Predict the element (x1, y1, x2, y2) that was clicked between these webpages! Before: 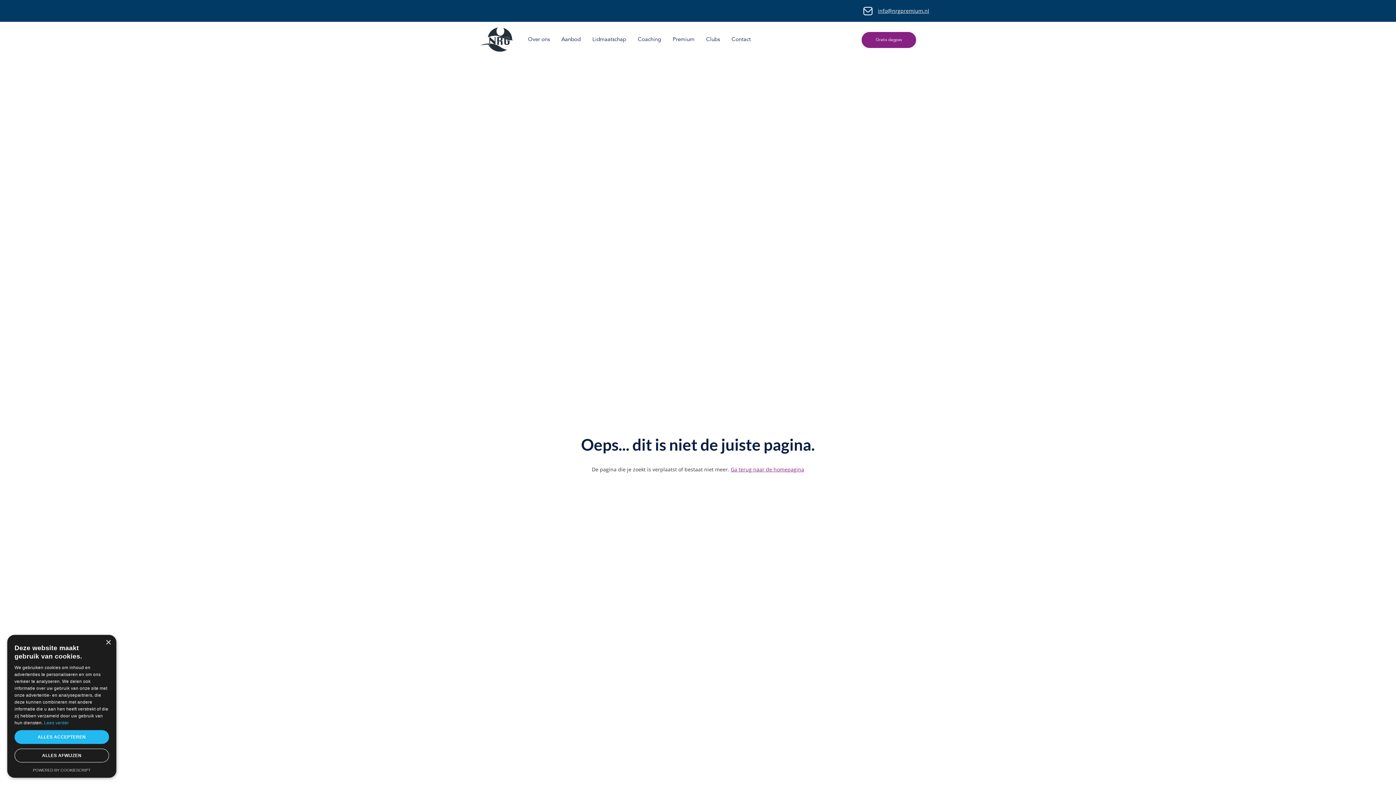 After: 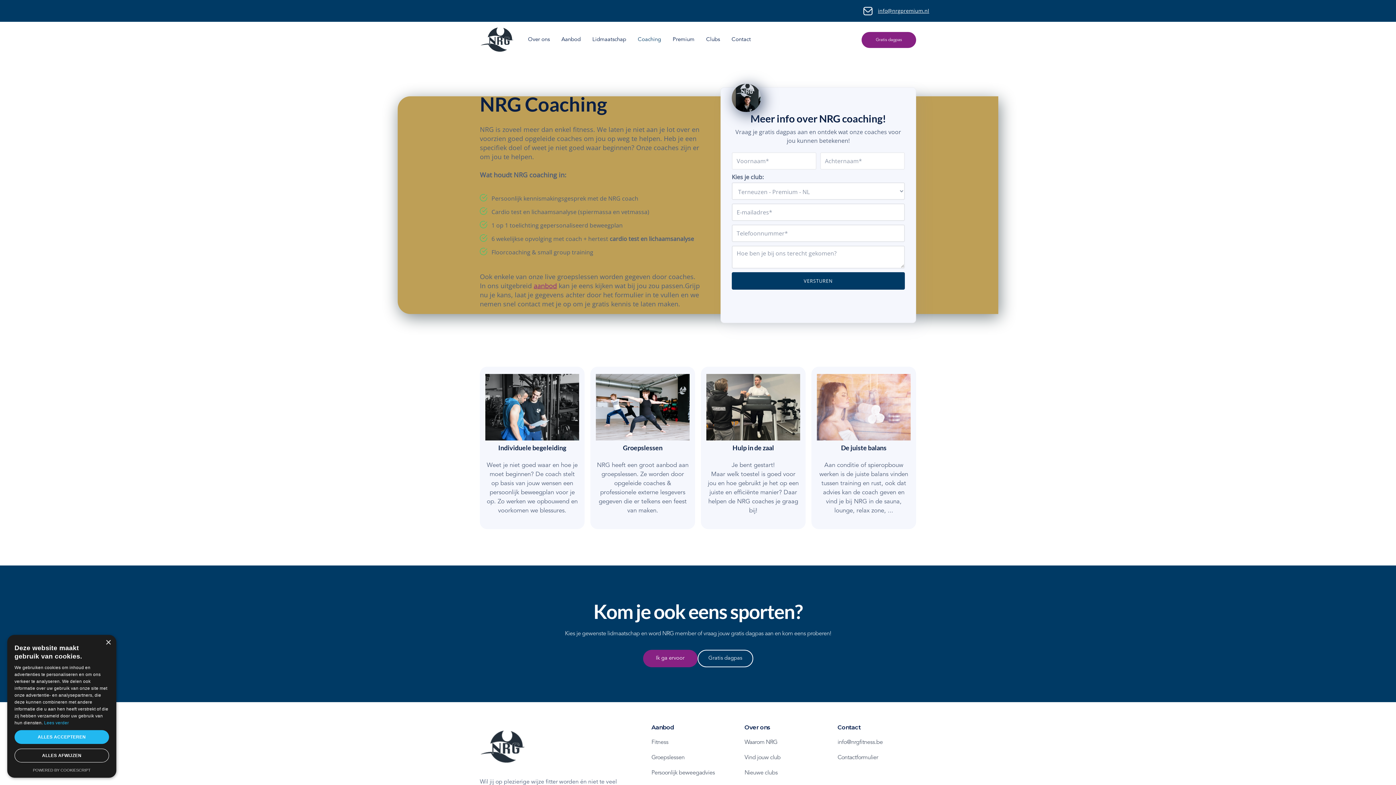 Action: label: Coaching bbox: (632, 29, 667, 50)